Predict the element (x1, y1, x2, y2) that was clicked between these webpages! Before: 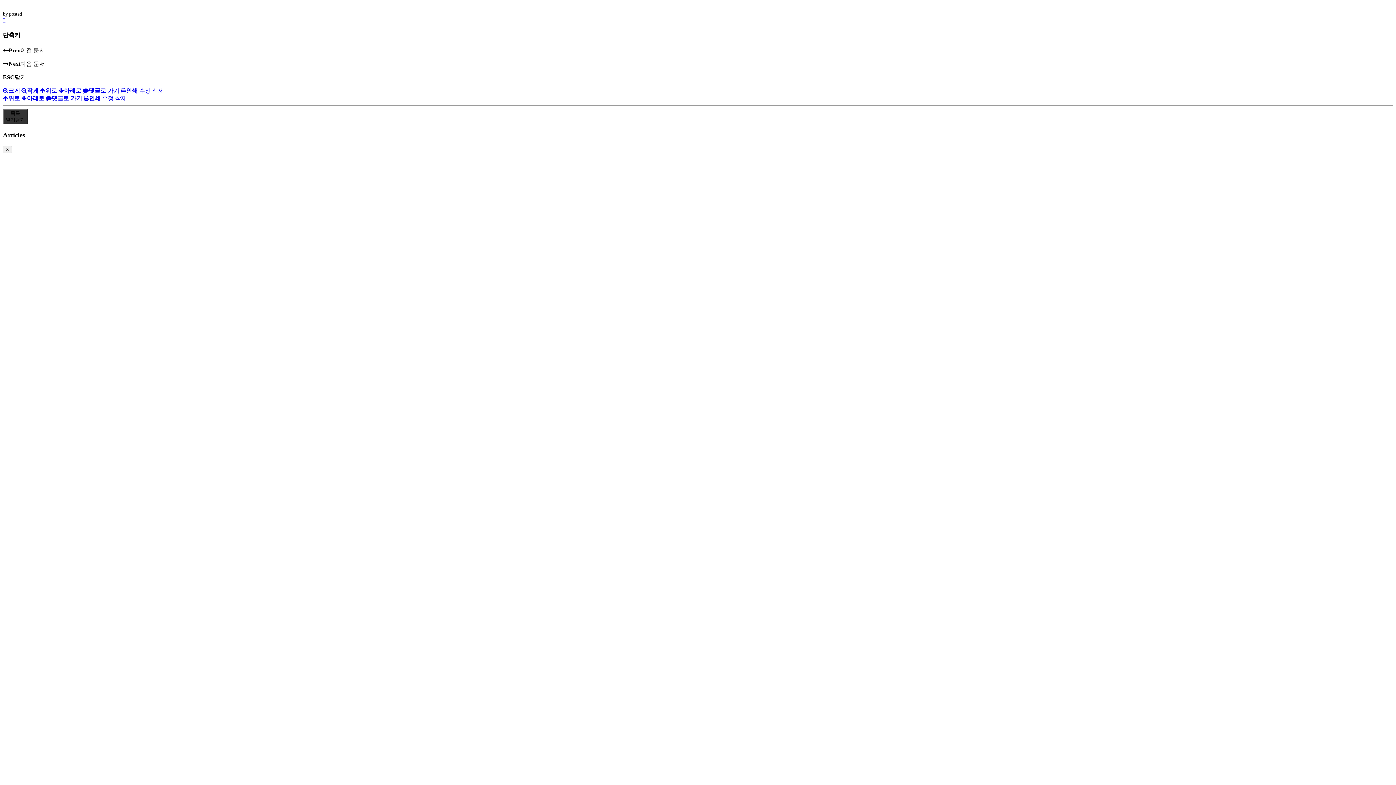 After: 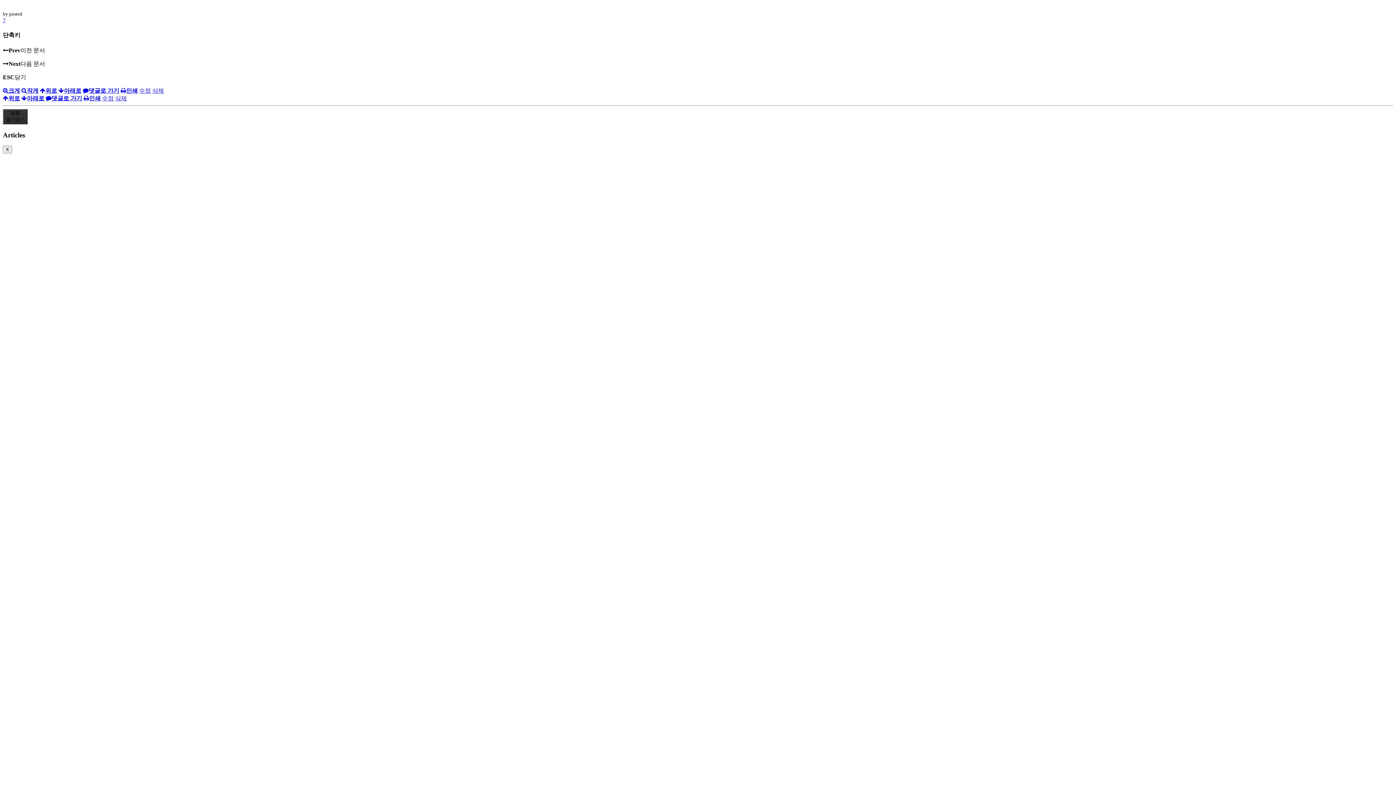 Action: label: 위로 bbox: (2, 95, 20, 101)